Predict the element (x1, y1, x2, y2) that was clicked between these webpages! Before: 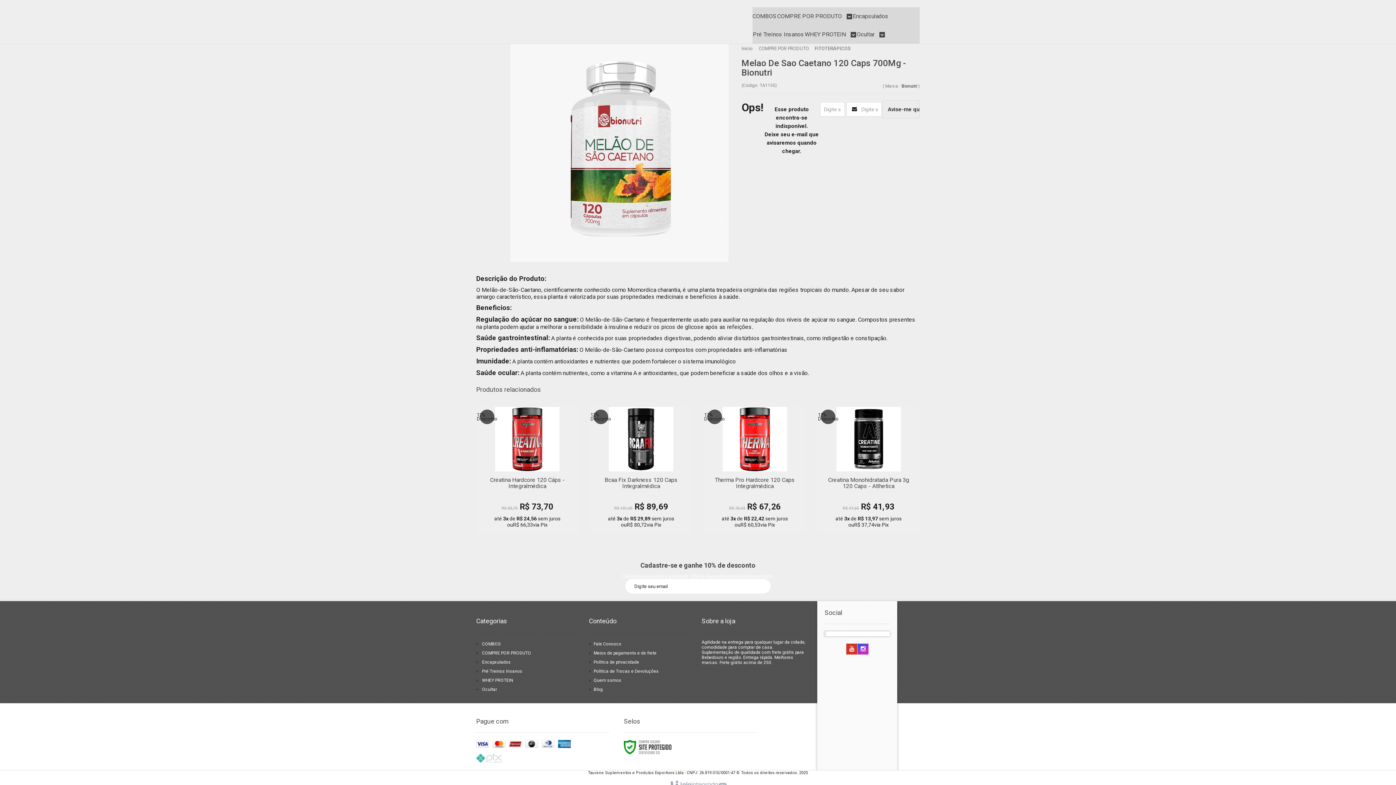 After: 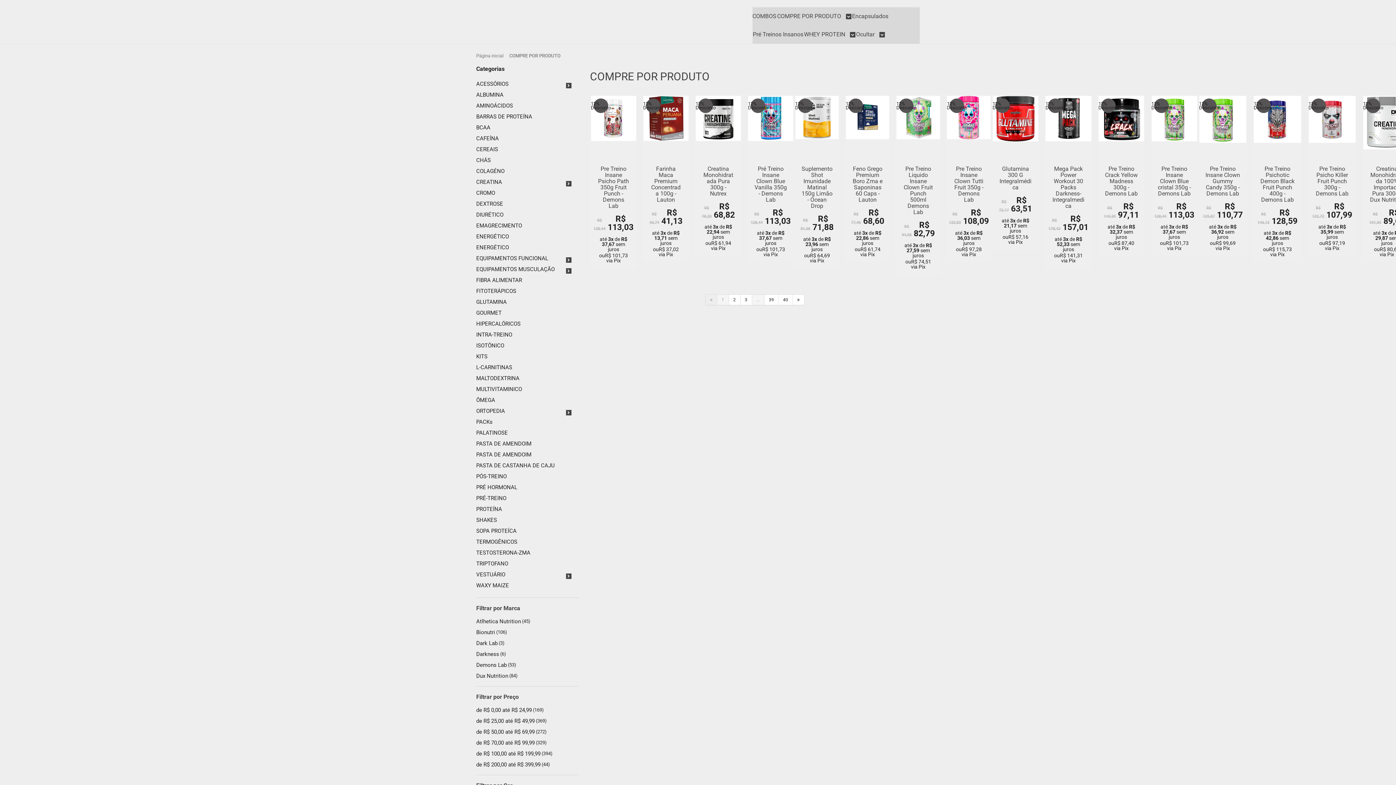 Action: label: COMPRE POR PRODUTO bbox: (755, 45, 811, 51)